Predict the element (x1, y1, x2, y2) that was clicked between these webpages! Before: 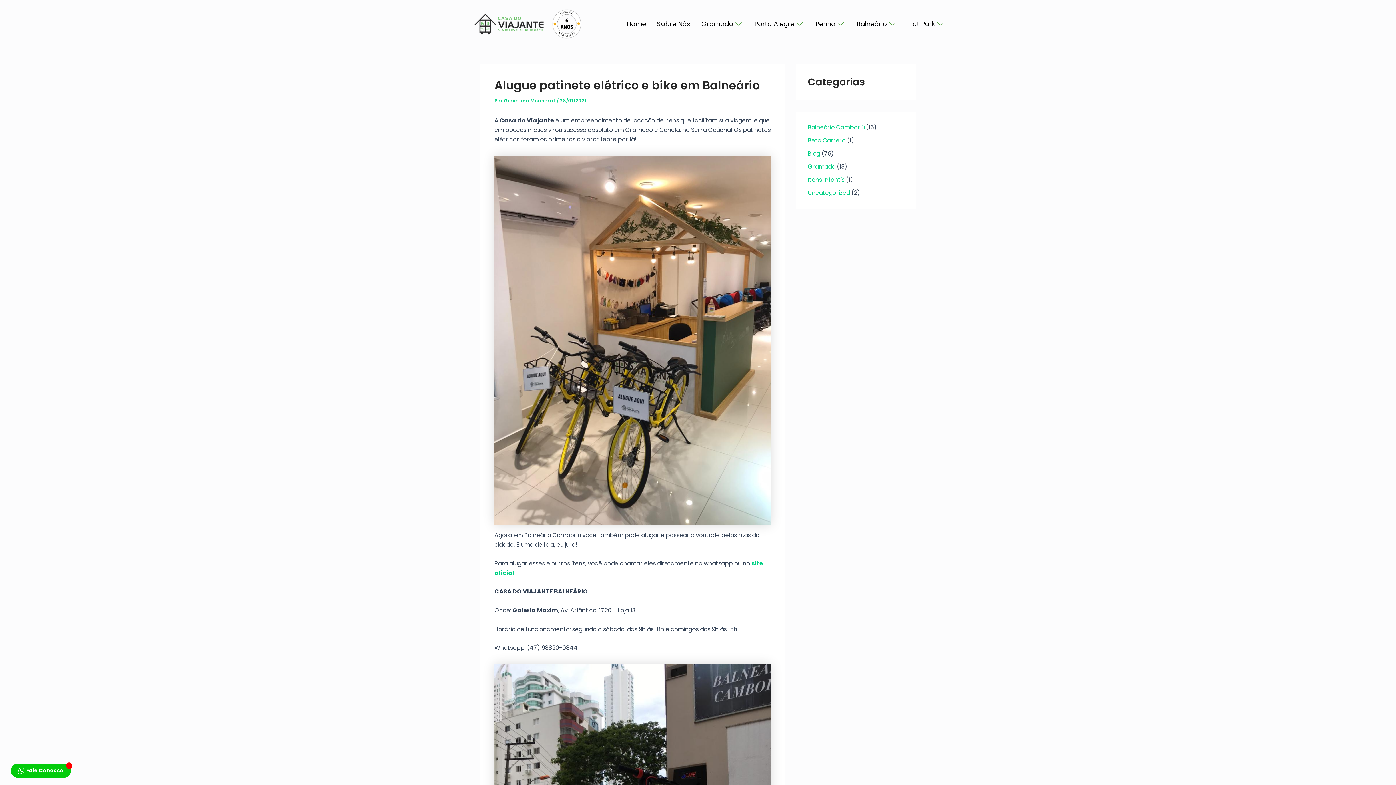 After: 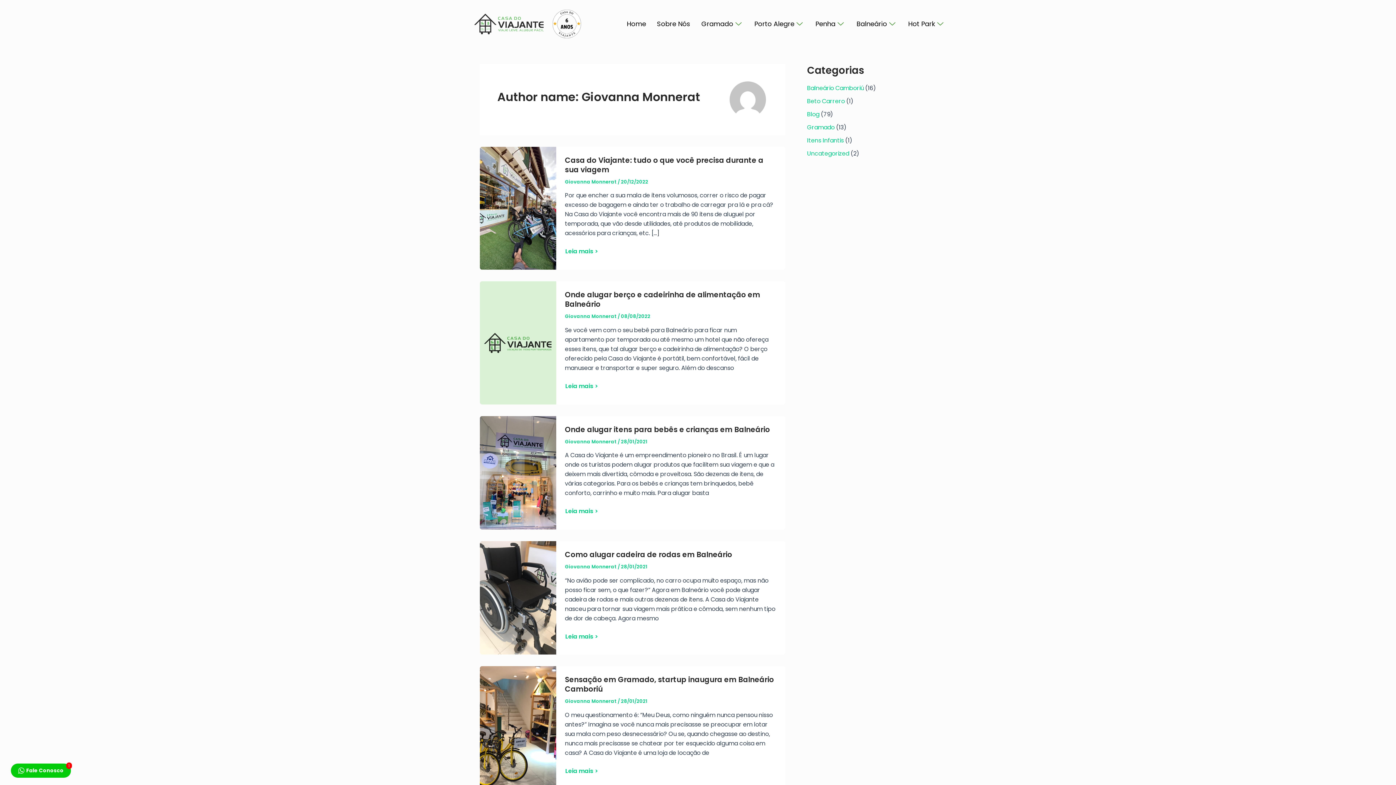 Action: label: Giovanna Monnerat  bbox: (504, 97, 556, 104)